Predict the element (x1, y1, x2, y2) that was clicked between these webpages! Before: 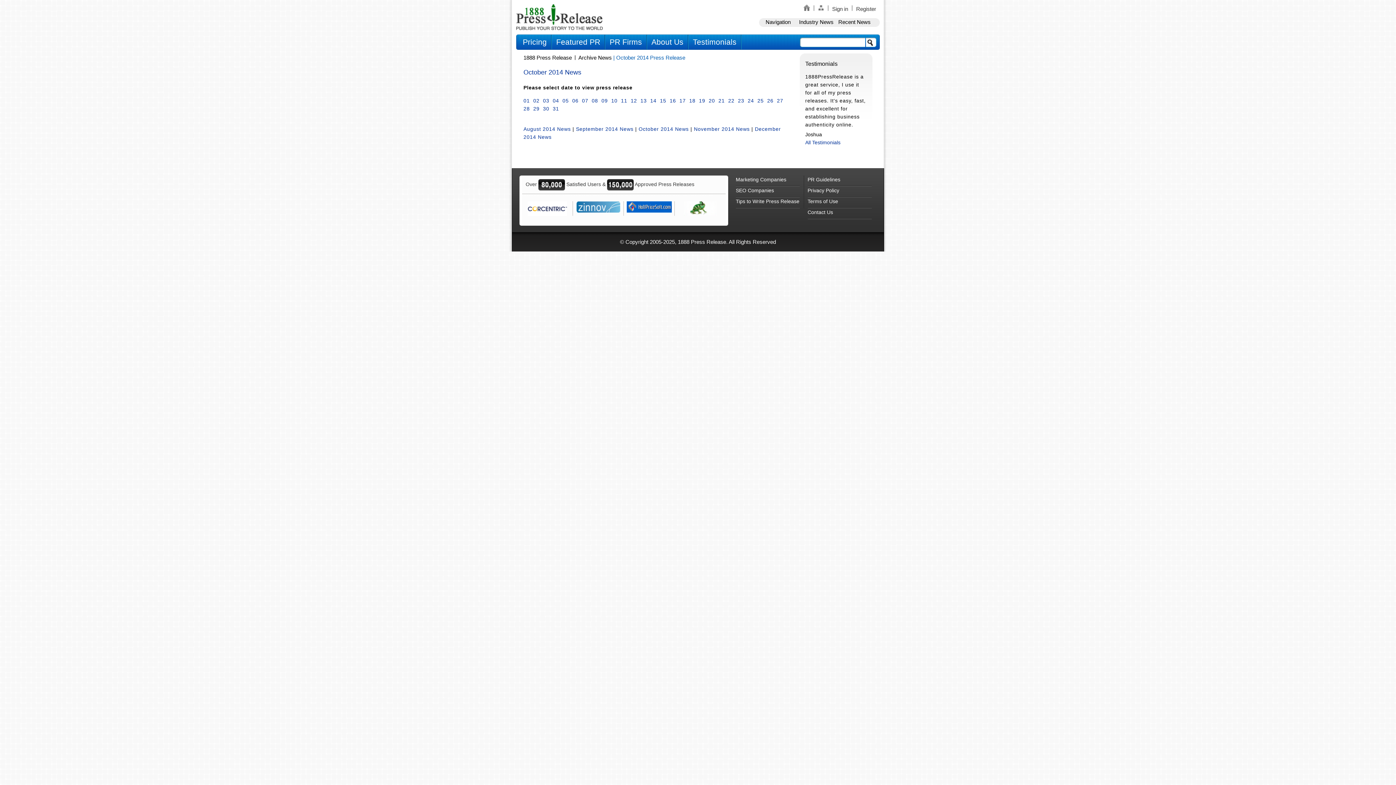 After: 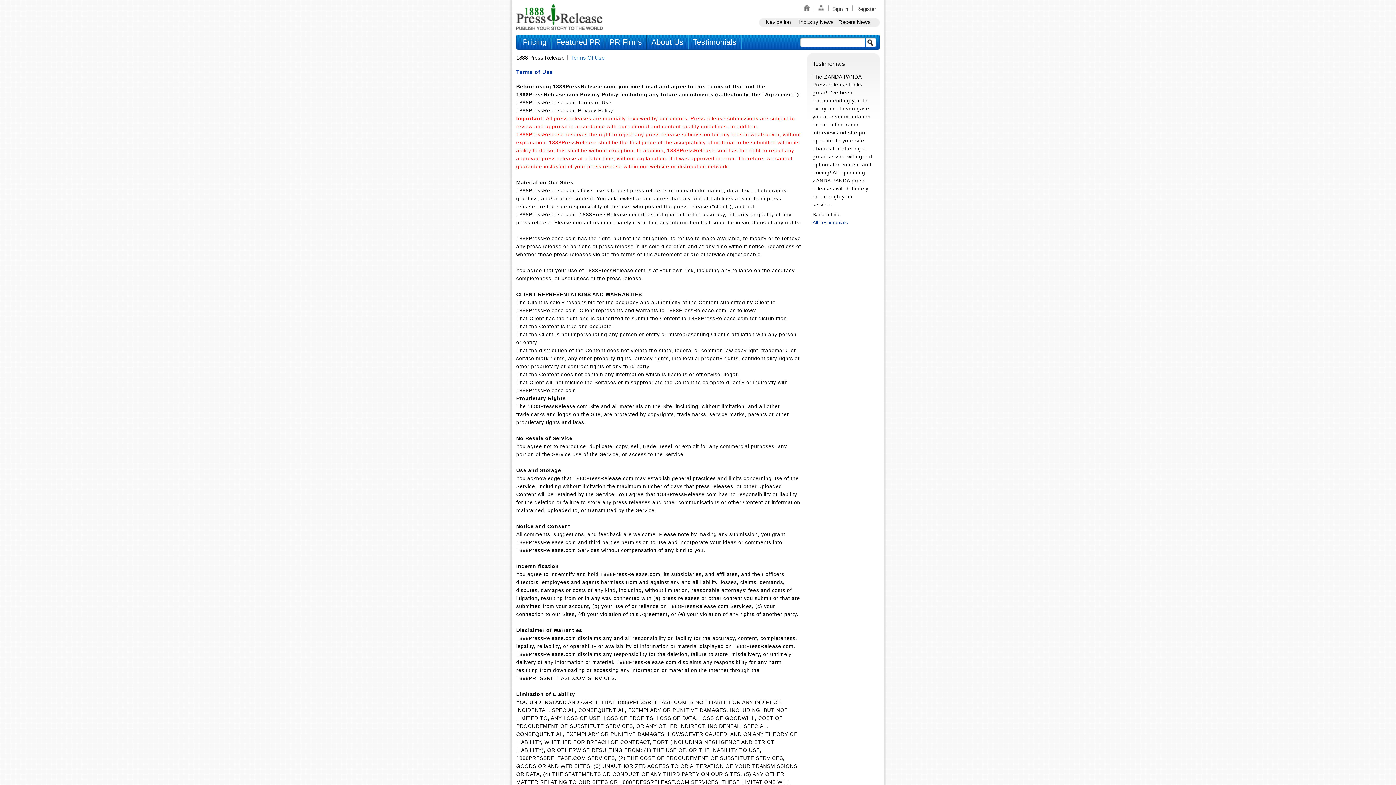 Action: label: Terms of Use bbox: (807, 197, 871, 208)